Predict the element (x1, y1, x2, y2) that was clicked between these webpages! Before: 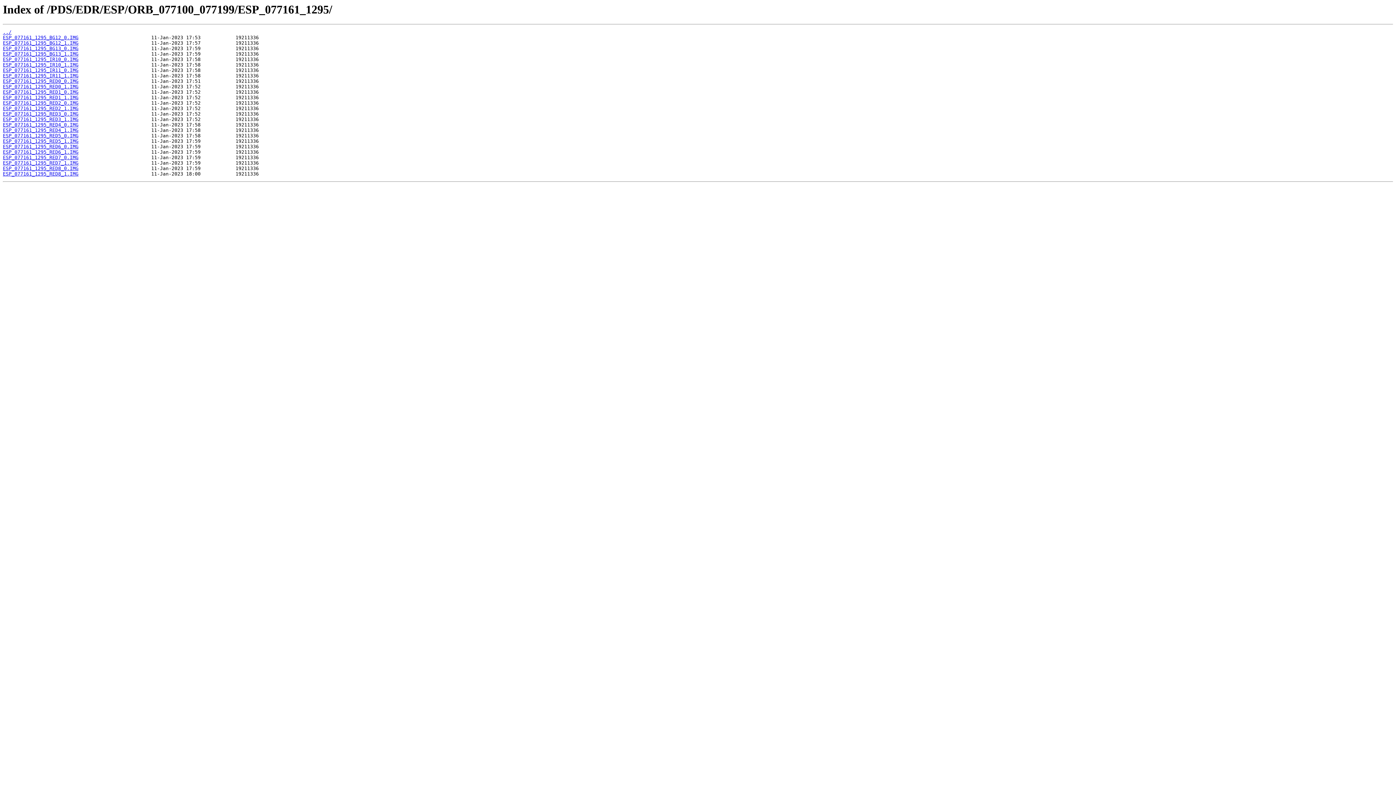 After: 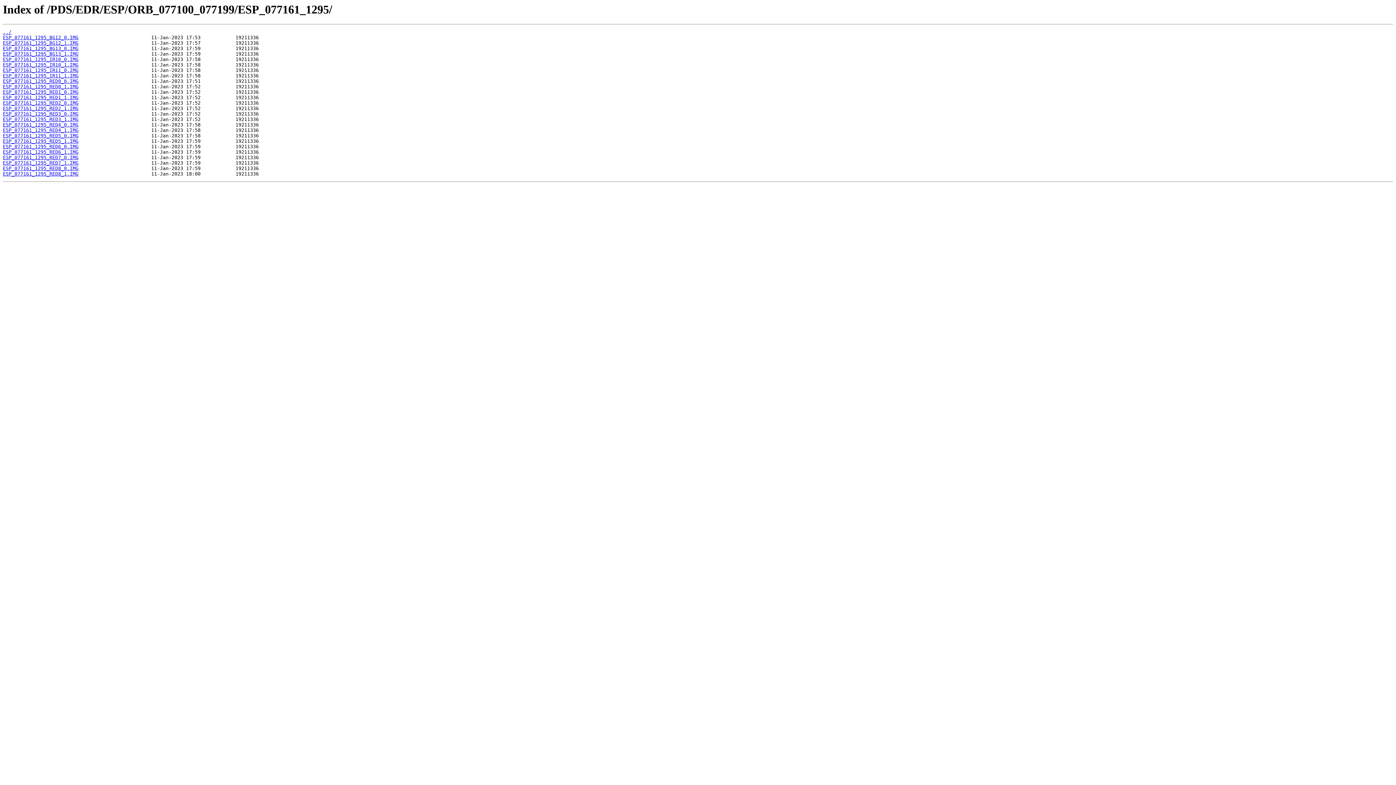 Action: bbox: (2, 127, 78, 133) label: ESP_077161_1295_RED4_1.IMG